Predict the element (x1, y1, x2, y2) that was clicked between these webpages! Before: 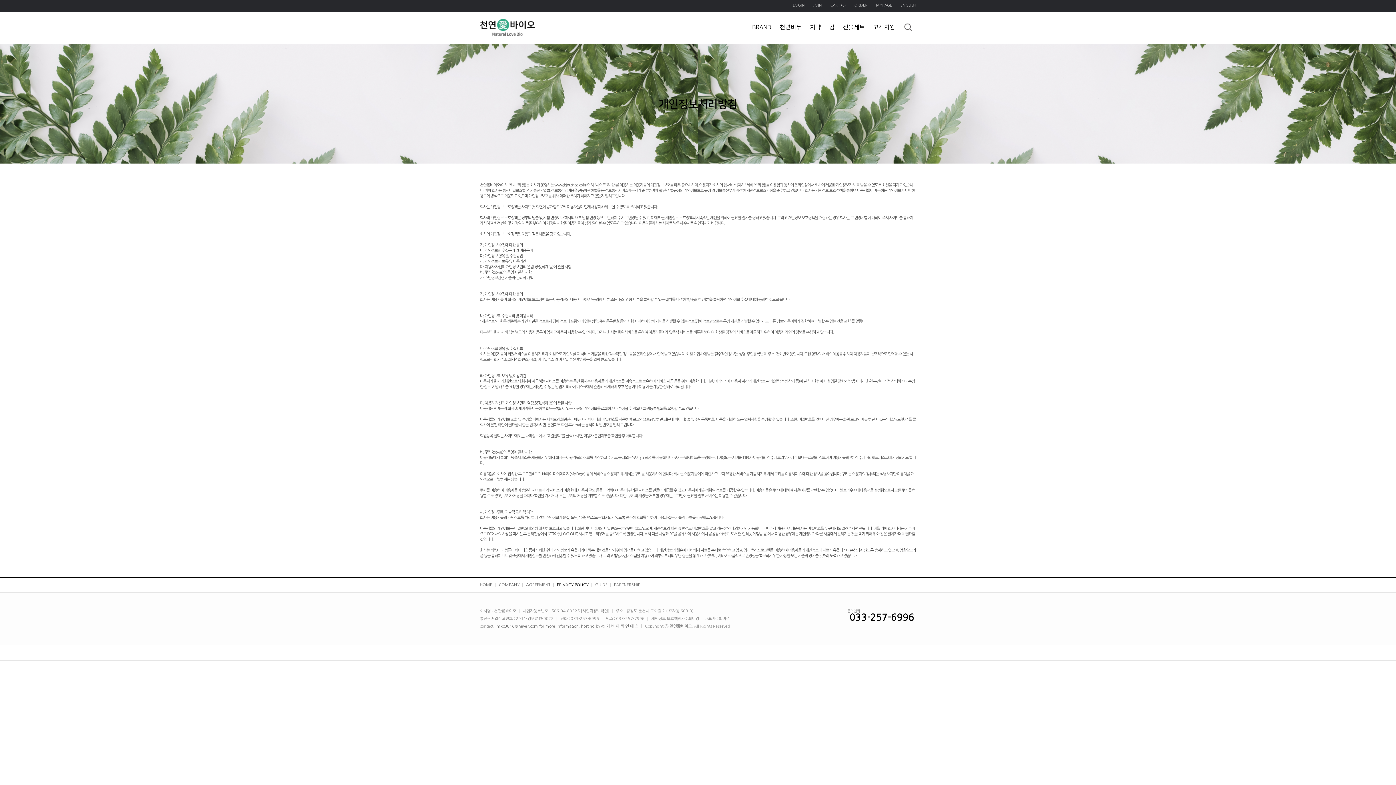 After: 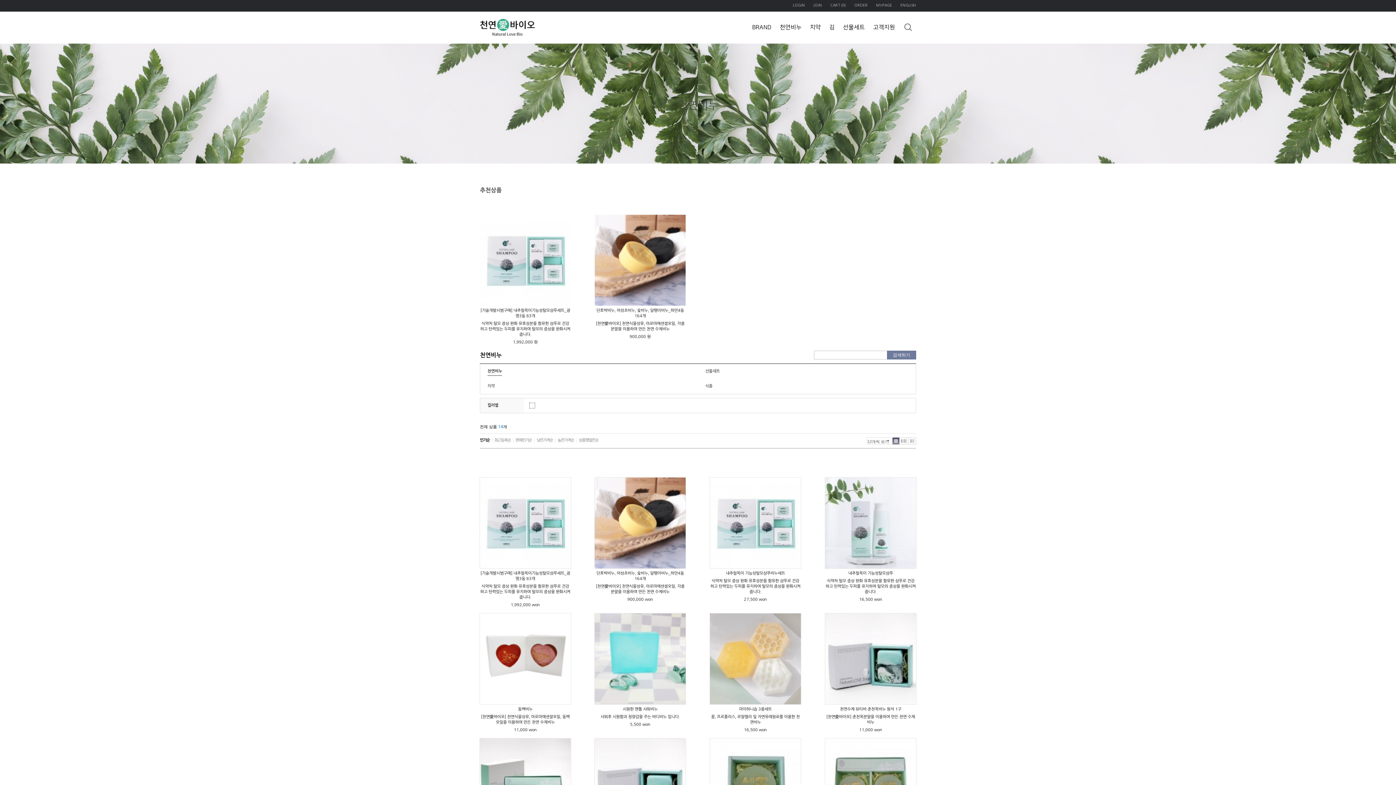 Action: label: 천연비누 bbox: (776, 24, 805, 28)